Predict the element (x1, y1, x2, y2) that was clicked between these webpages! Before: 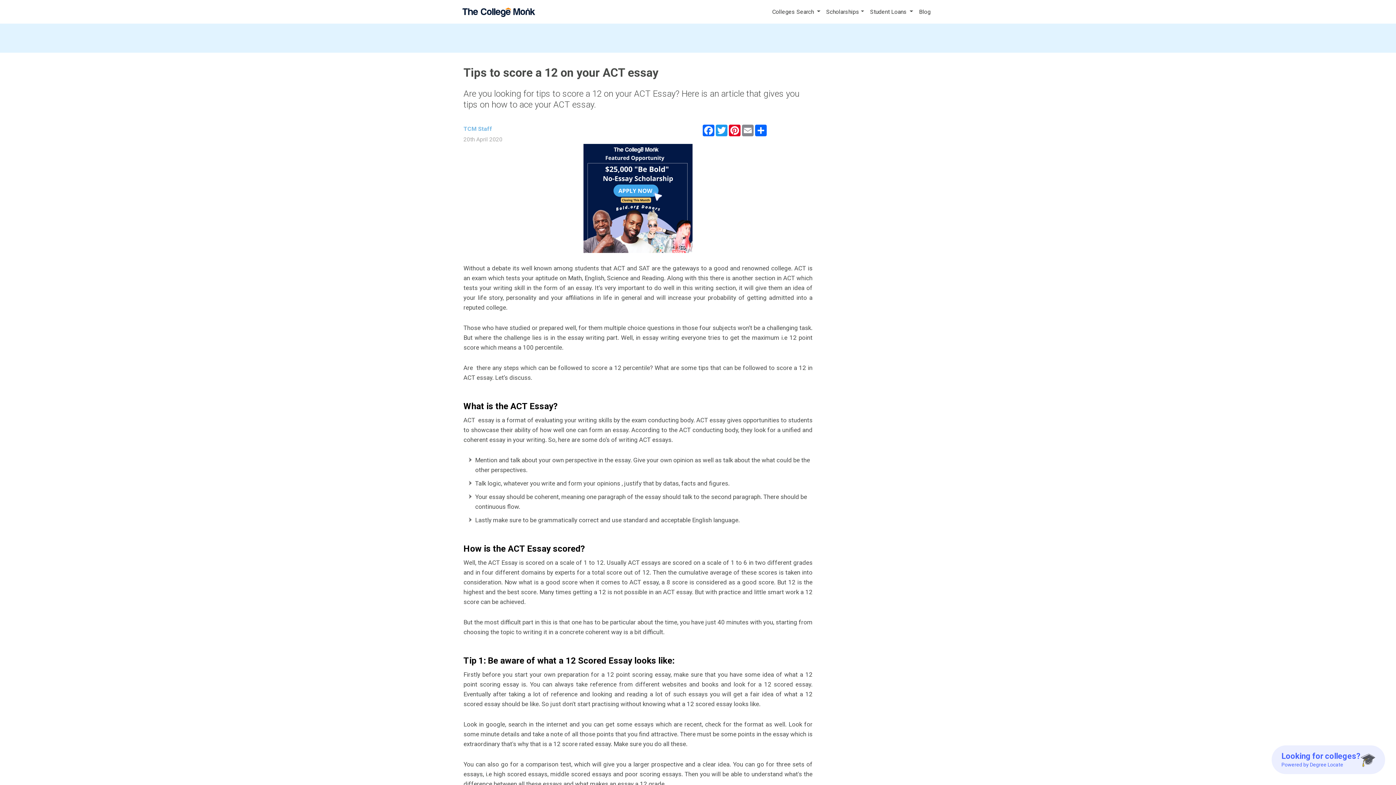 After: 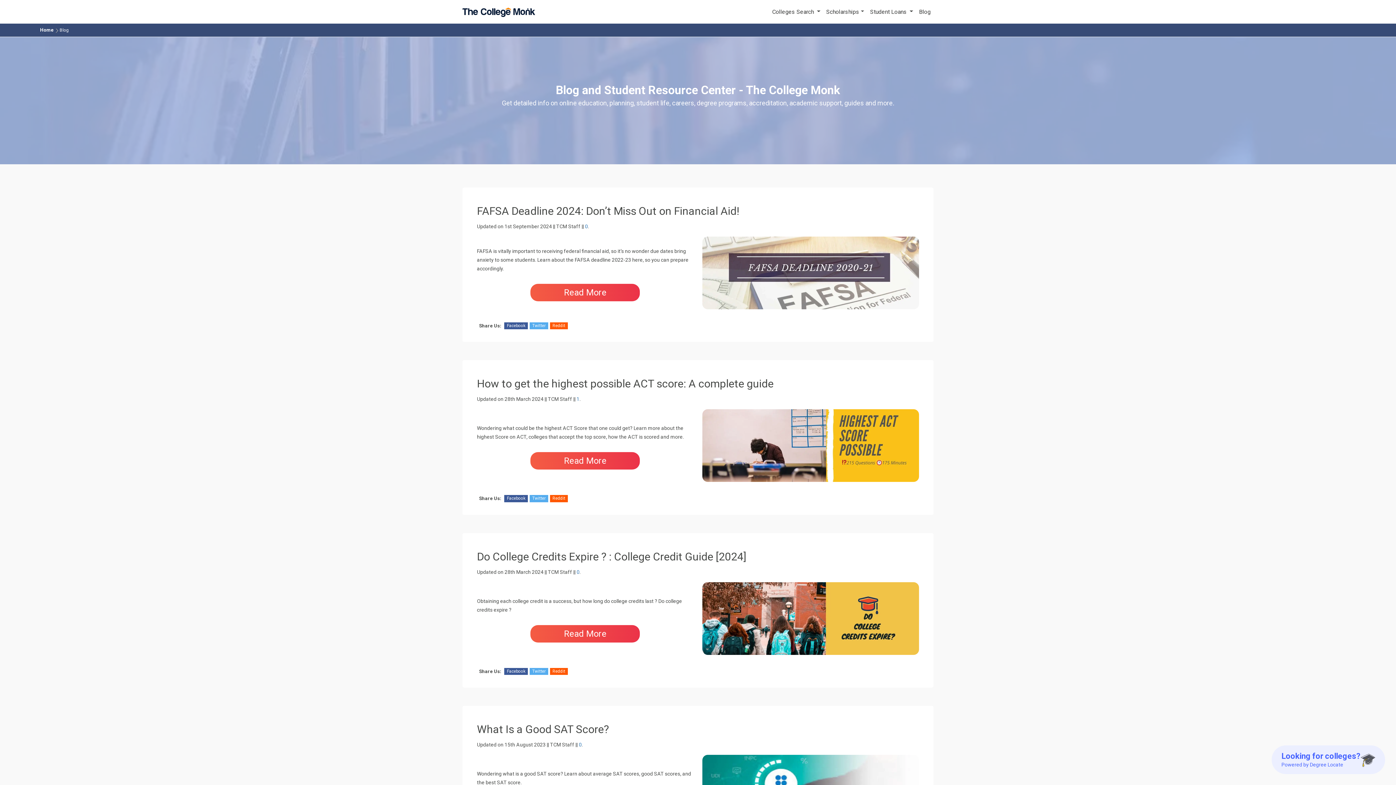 Action: bbox: (916, 4, 933, 19) label: Blog